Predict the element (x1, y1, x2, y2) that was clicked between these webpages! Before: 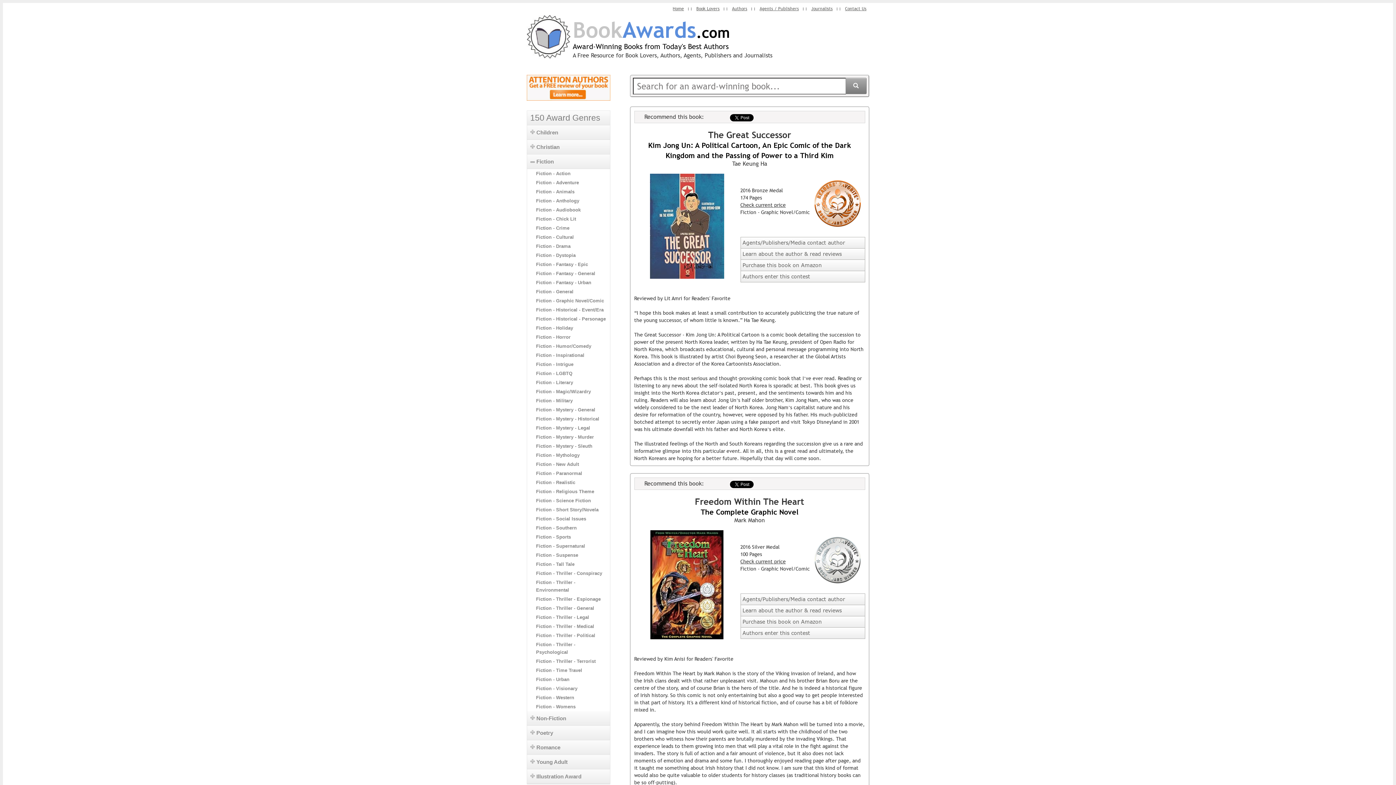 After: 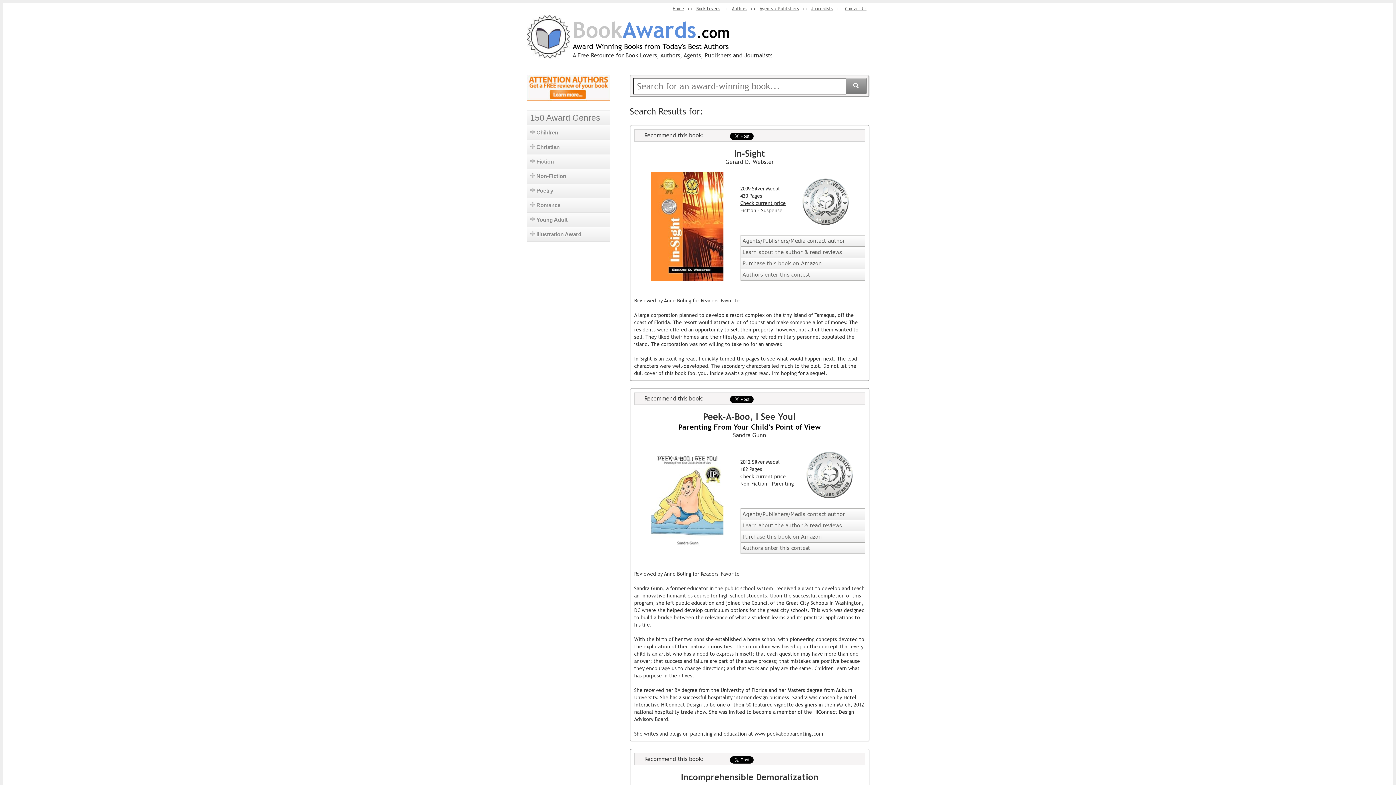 Action: bbox: (845, 77, 866, 94)